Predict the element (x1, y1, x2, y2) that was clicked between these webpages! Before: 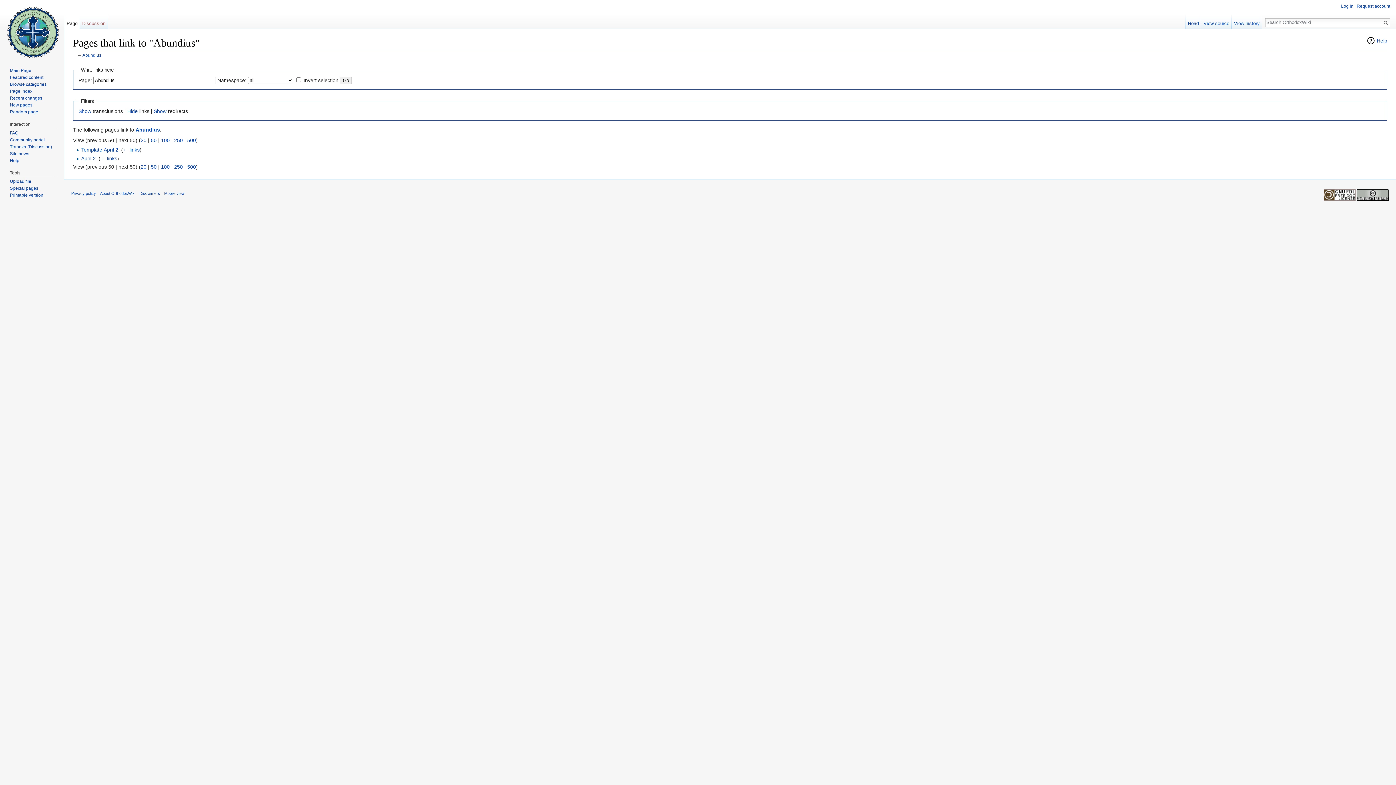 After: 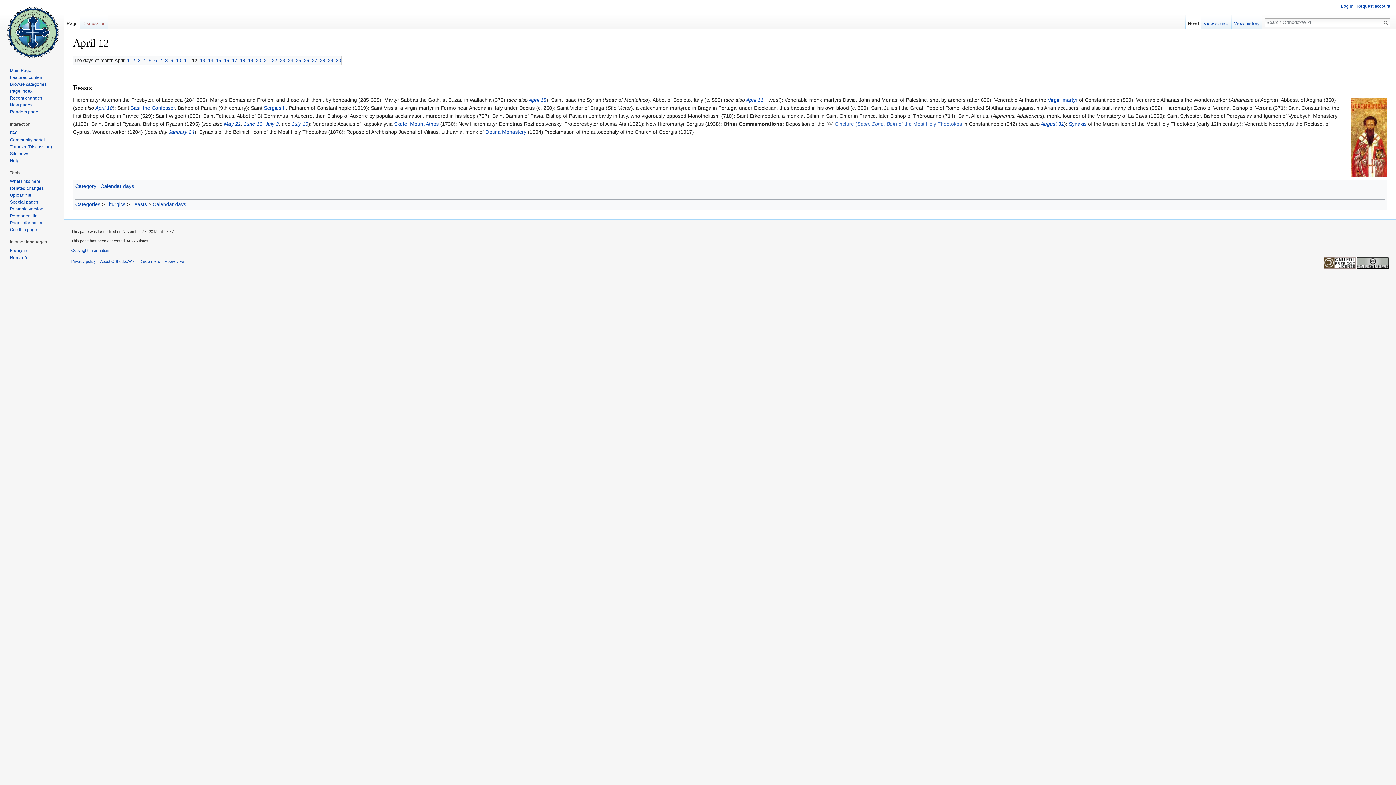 Action: bbox: (9, 109, 38, 114) label: Random page